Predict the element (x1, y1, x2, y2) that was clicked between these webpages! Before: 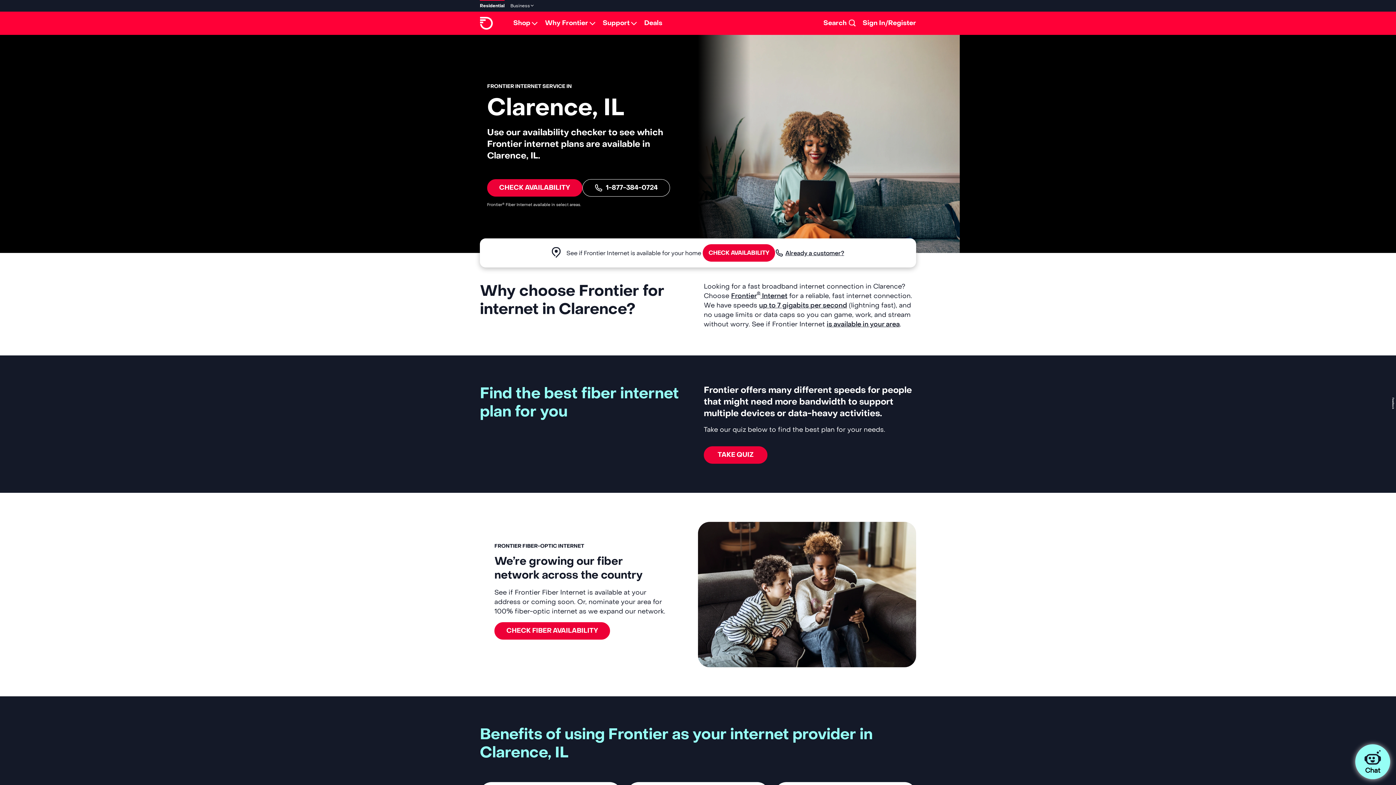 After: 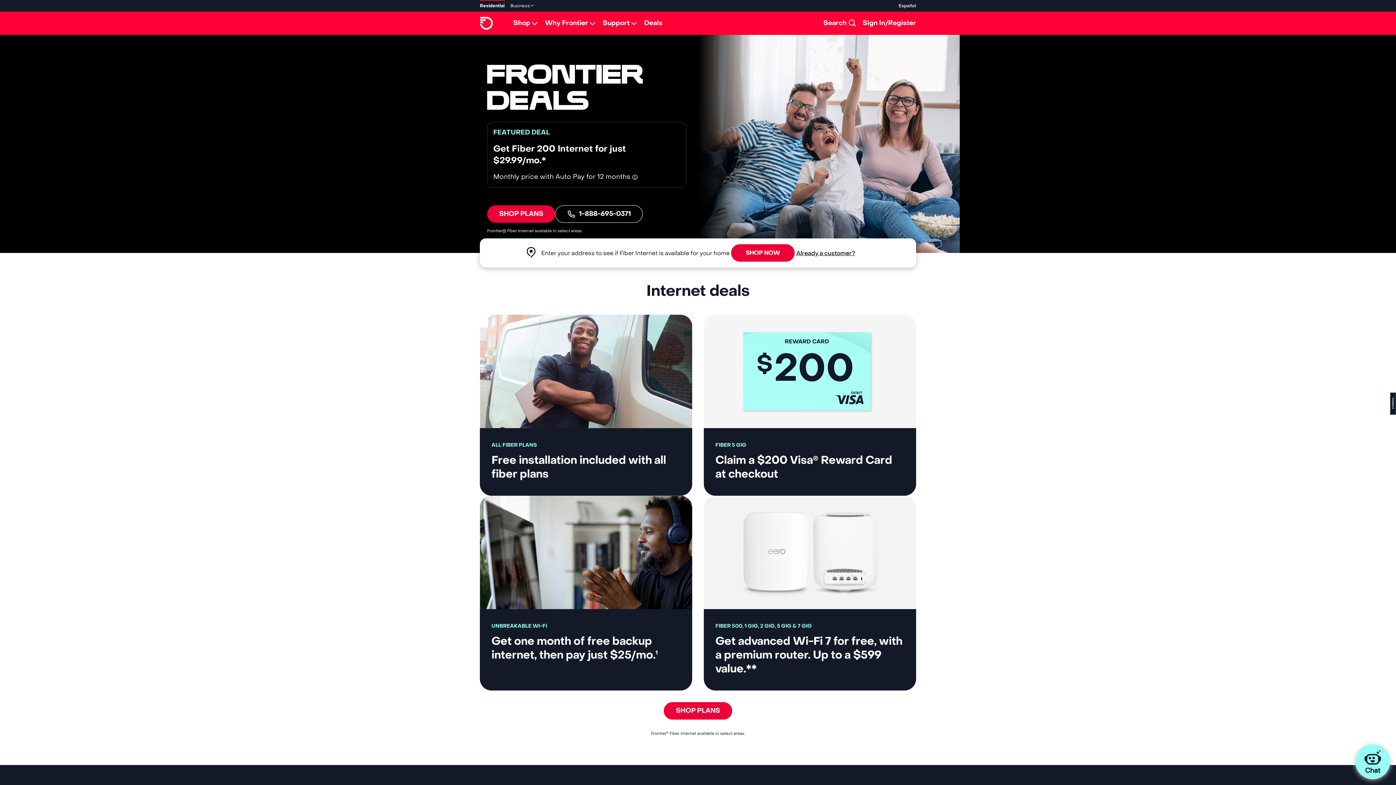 Action: label: Deals bbox: (644, 18, 662, 27)